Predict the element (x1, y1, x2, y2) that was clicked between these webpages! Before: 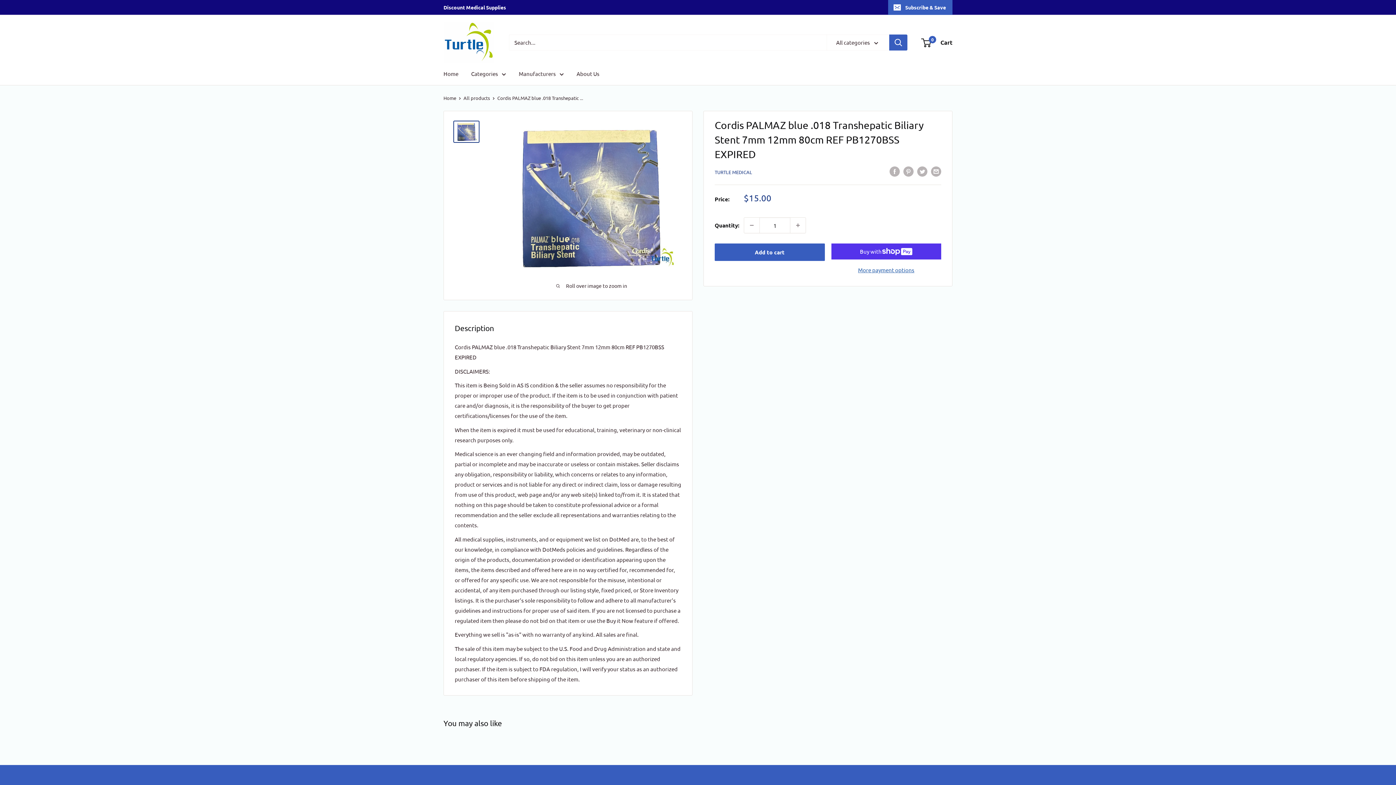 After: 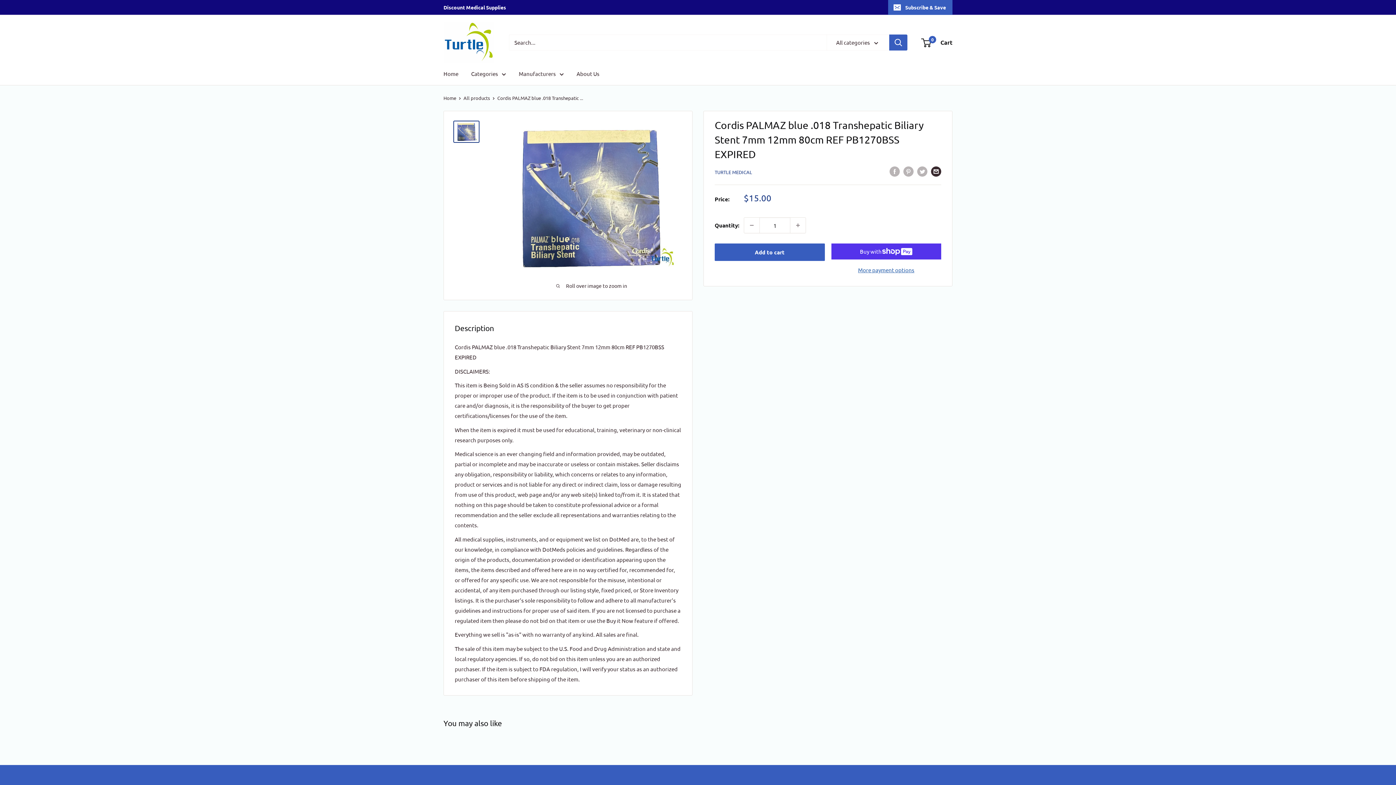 Action: label: Share by email bbox: (931, 165, 941, 176)